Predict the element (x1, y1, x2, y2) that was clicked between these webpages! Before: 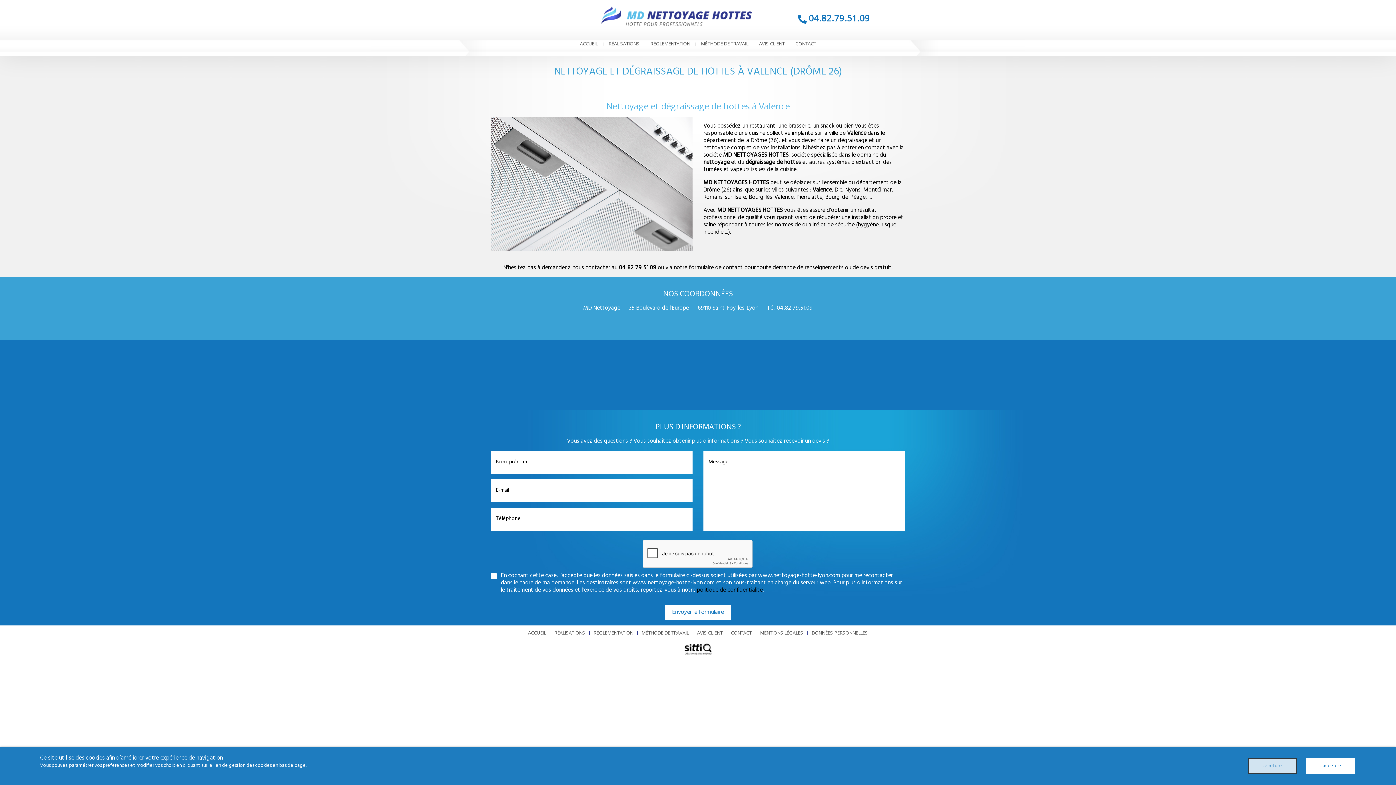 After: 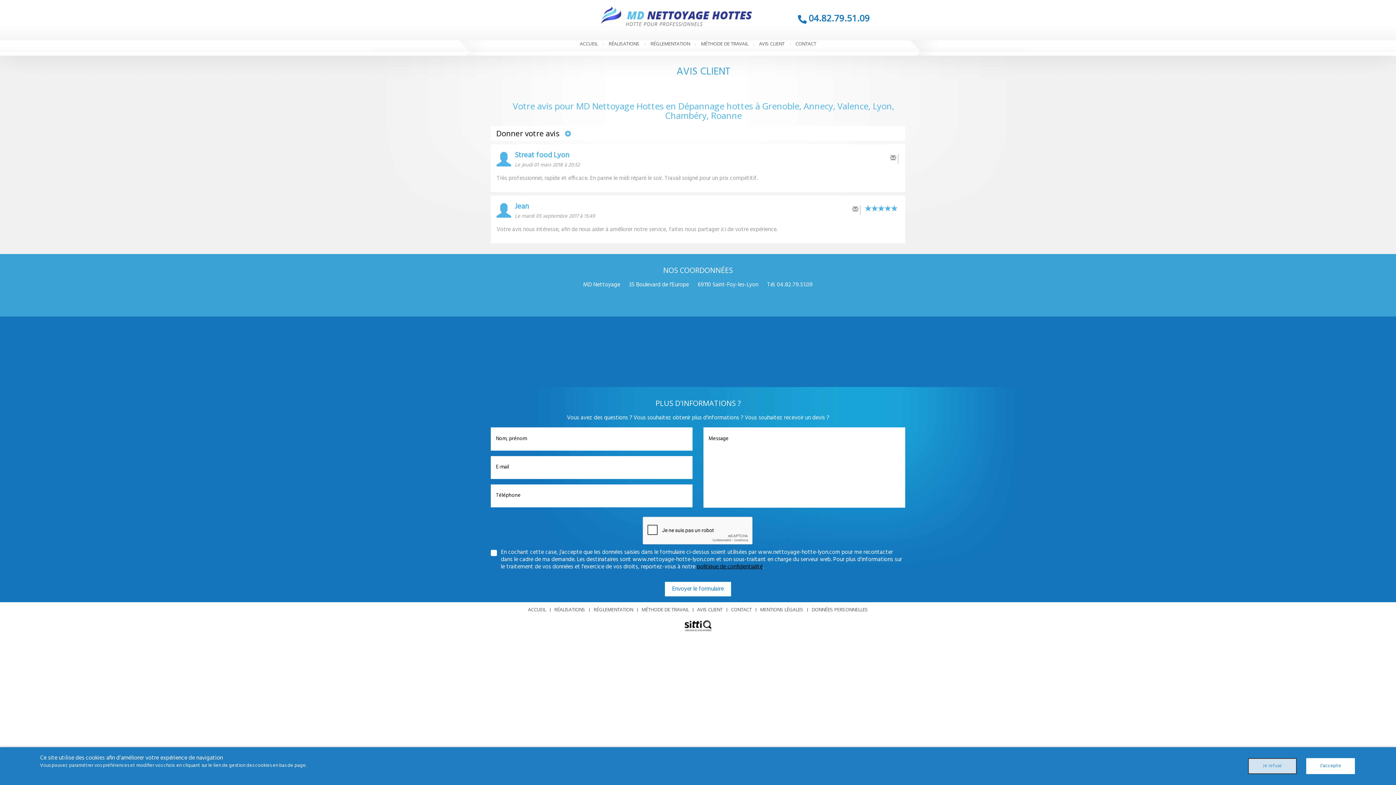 Action: bbox: (693, 629, 726, 636) label: AVIS CLIENT